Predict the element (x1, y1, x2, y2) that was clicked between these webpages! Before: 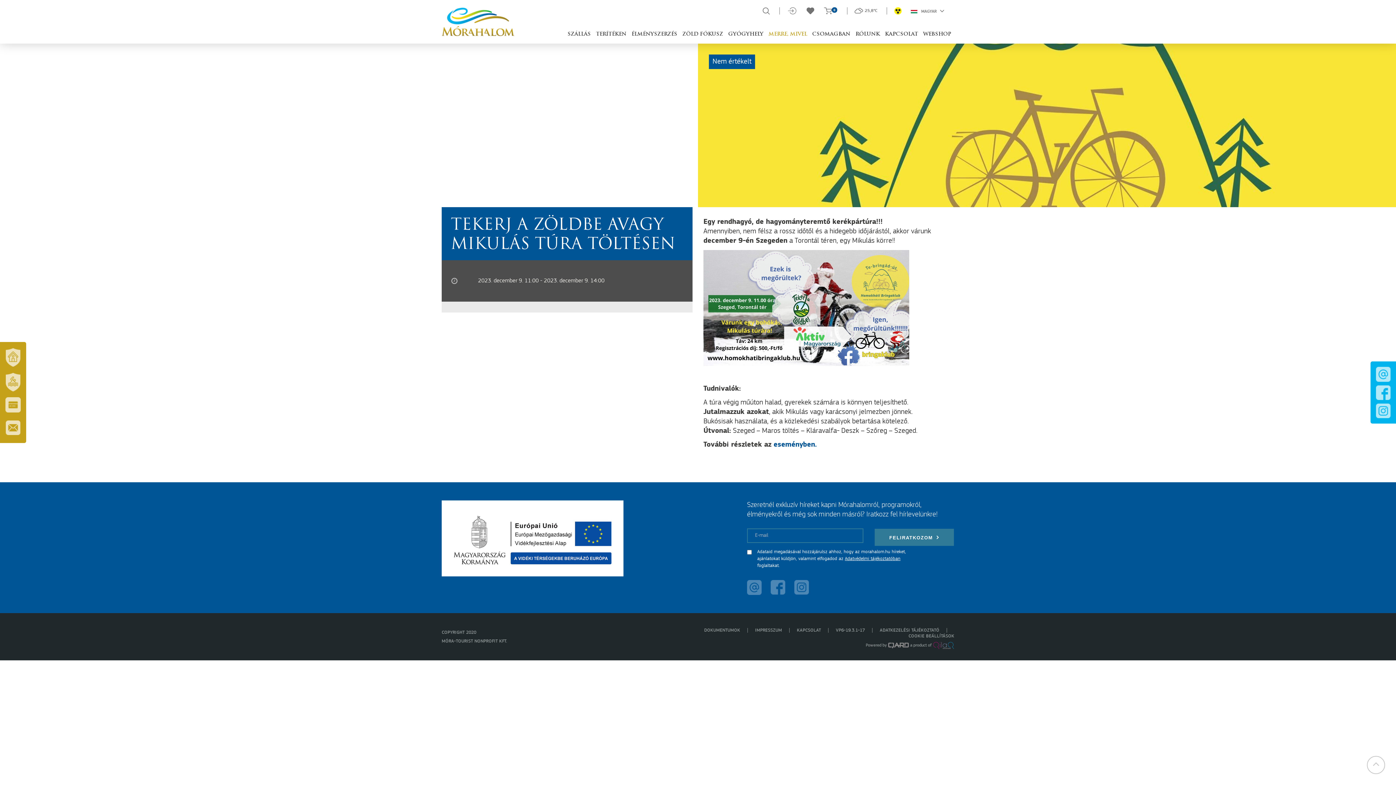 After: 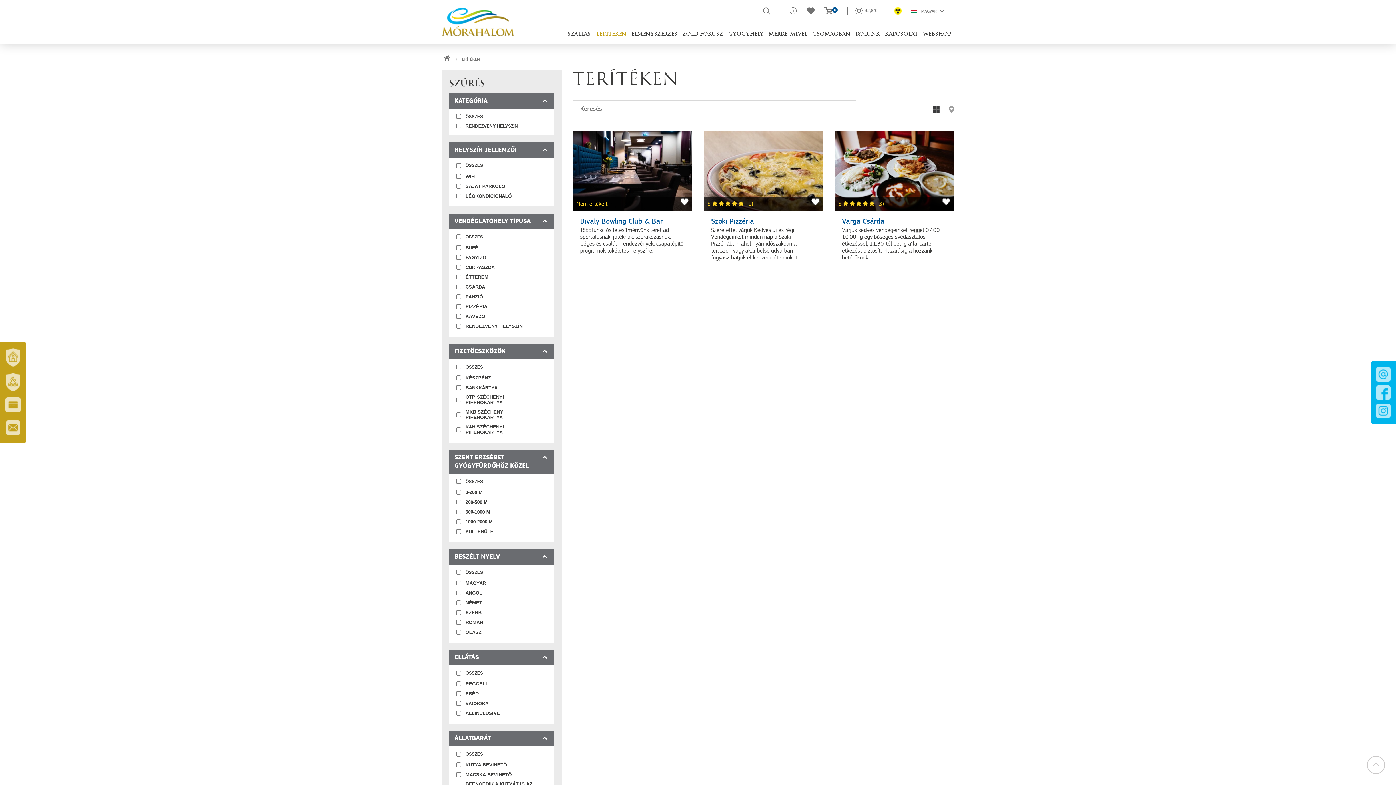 Action: label: TERÍTÉKEN bbox: (593, 29, 629, 40)